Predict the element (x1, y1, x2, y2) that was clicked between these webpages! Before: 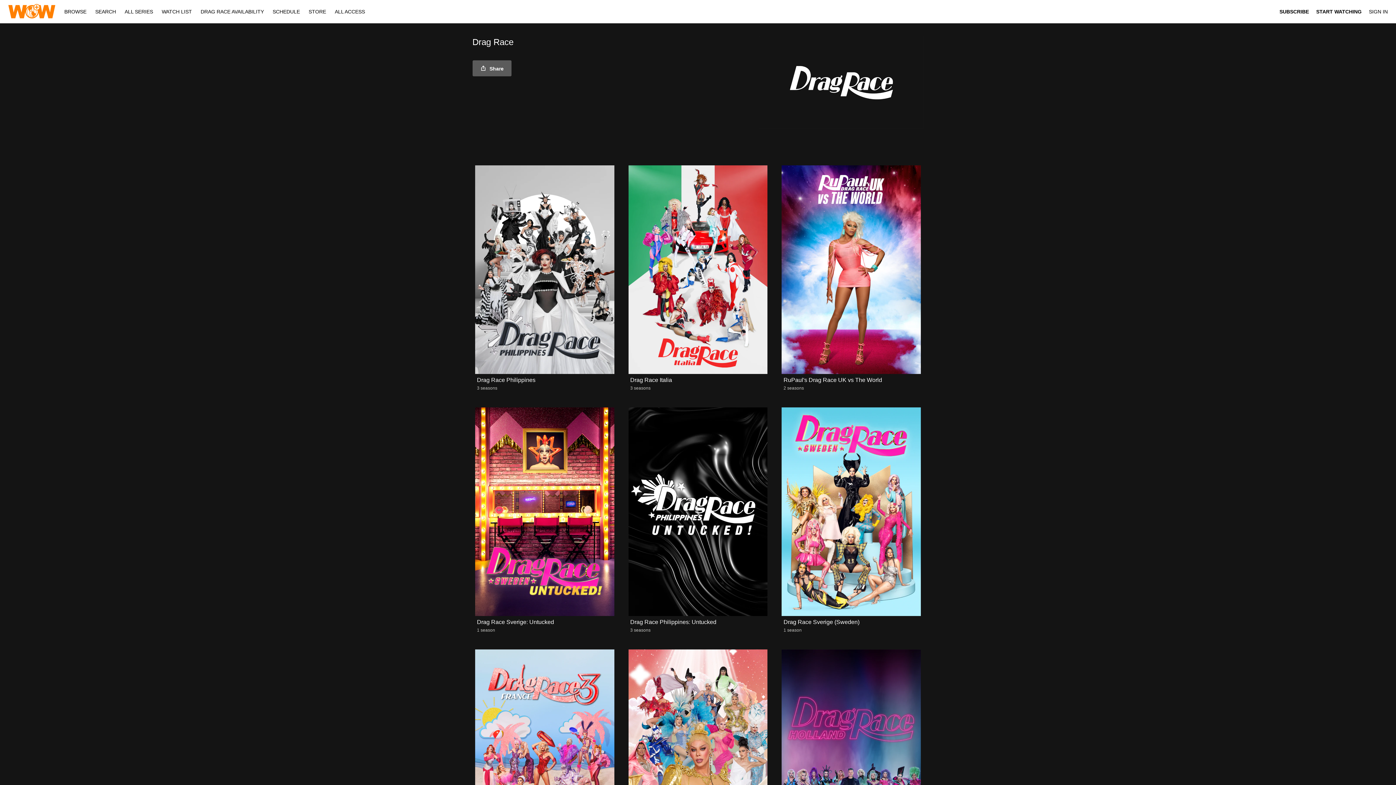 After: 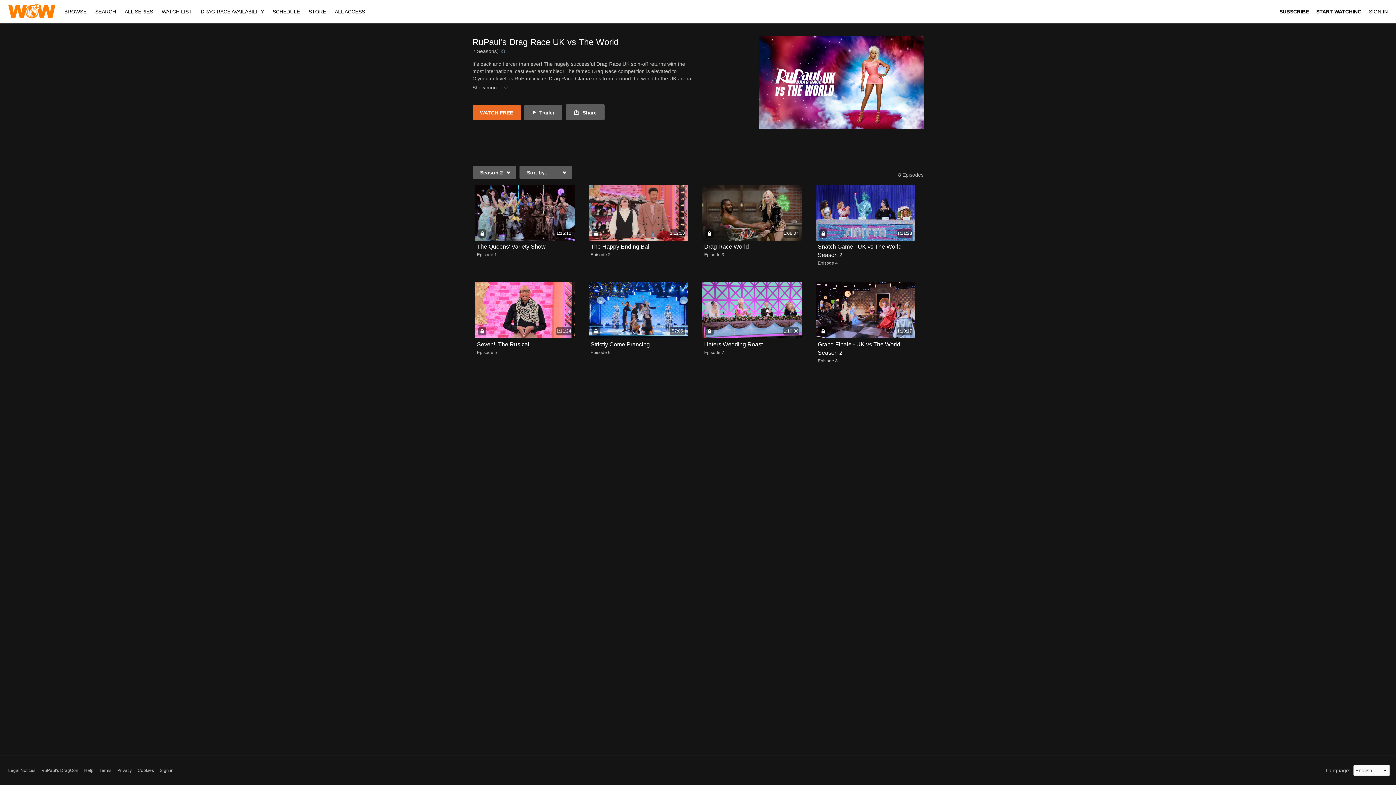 Action: bbox: (781, 165, 921, 374)